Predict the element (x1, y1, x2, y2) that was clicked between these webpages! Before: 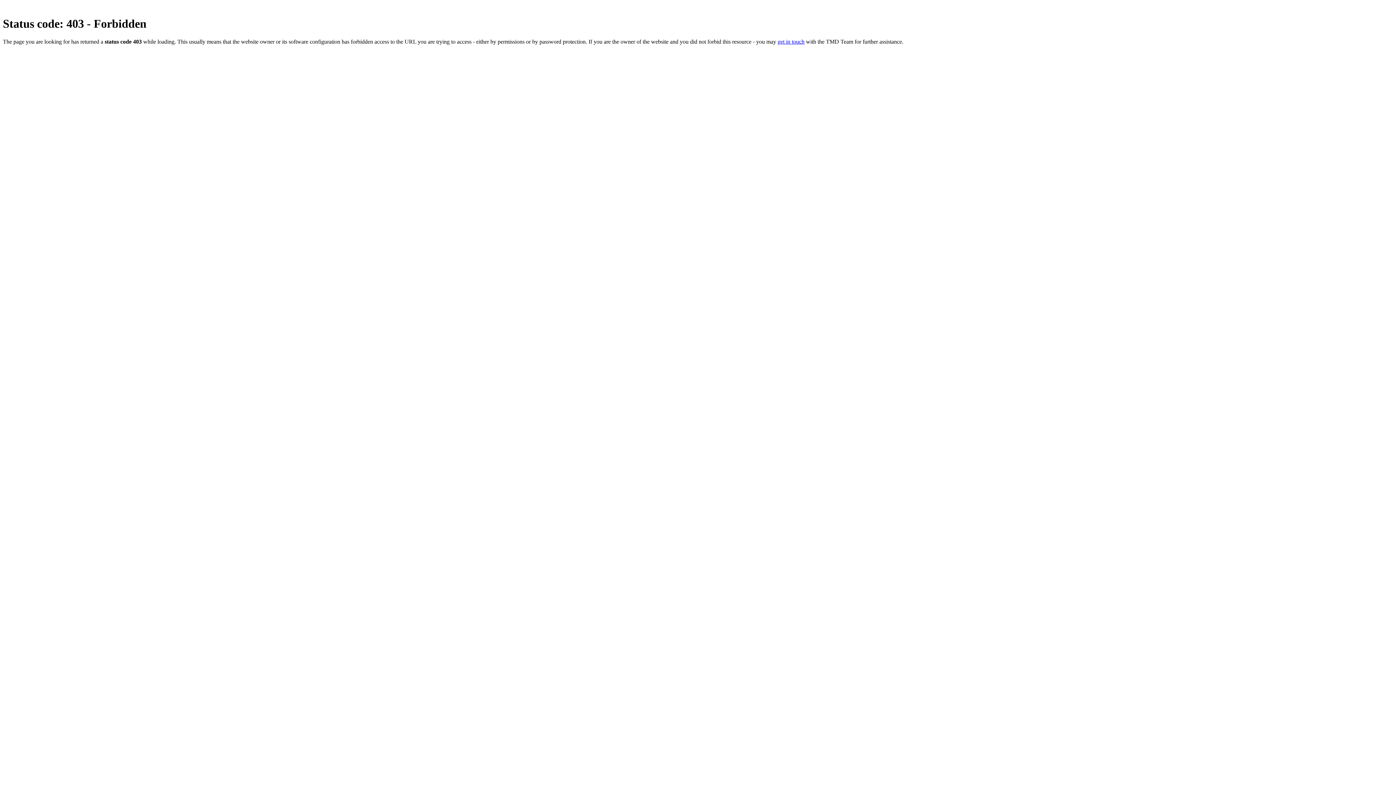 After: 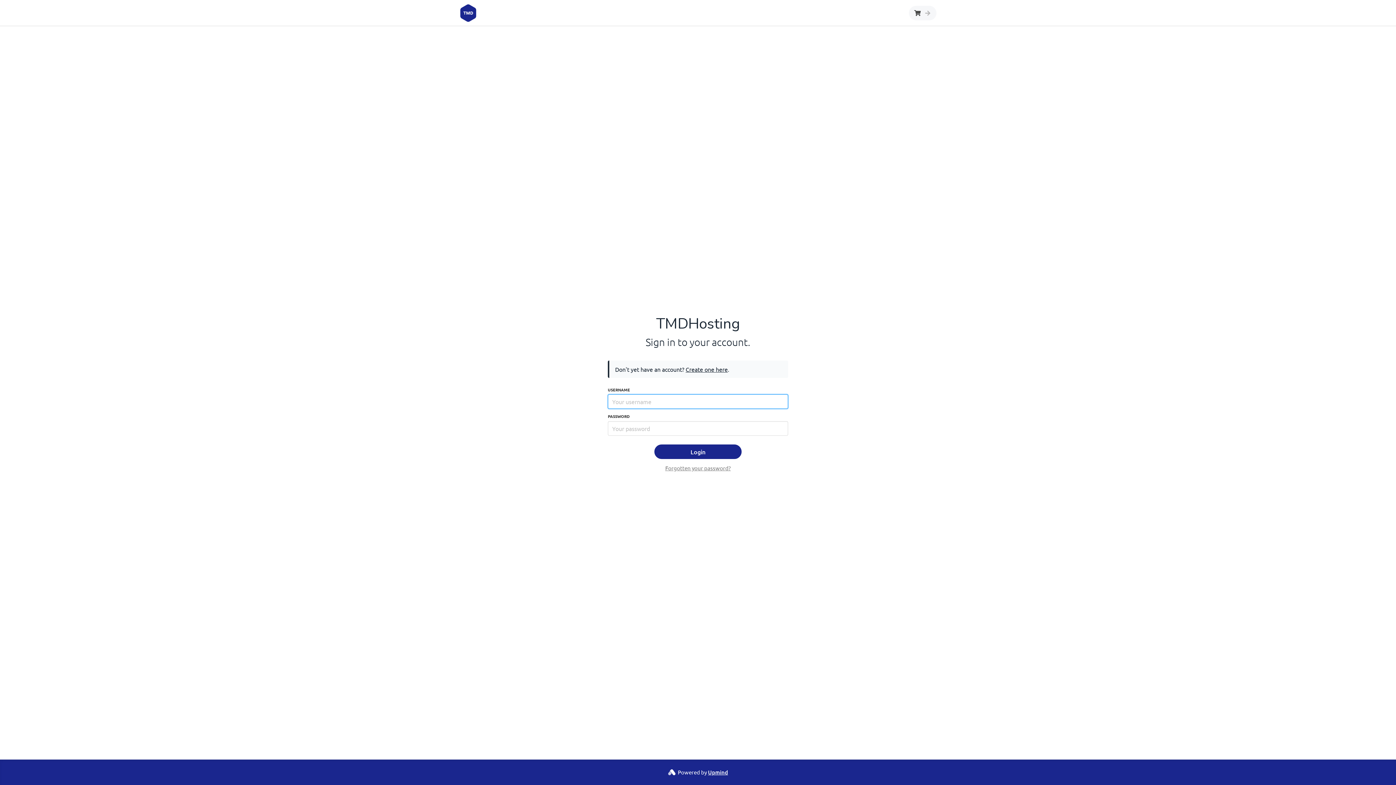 Action: bbox: (777, 38, 804, 44) label: get in touch